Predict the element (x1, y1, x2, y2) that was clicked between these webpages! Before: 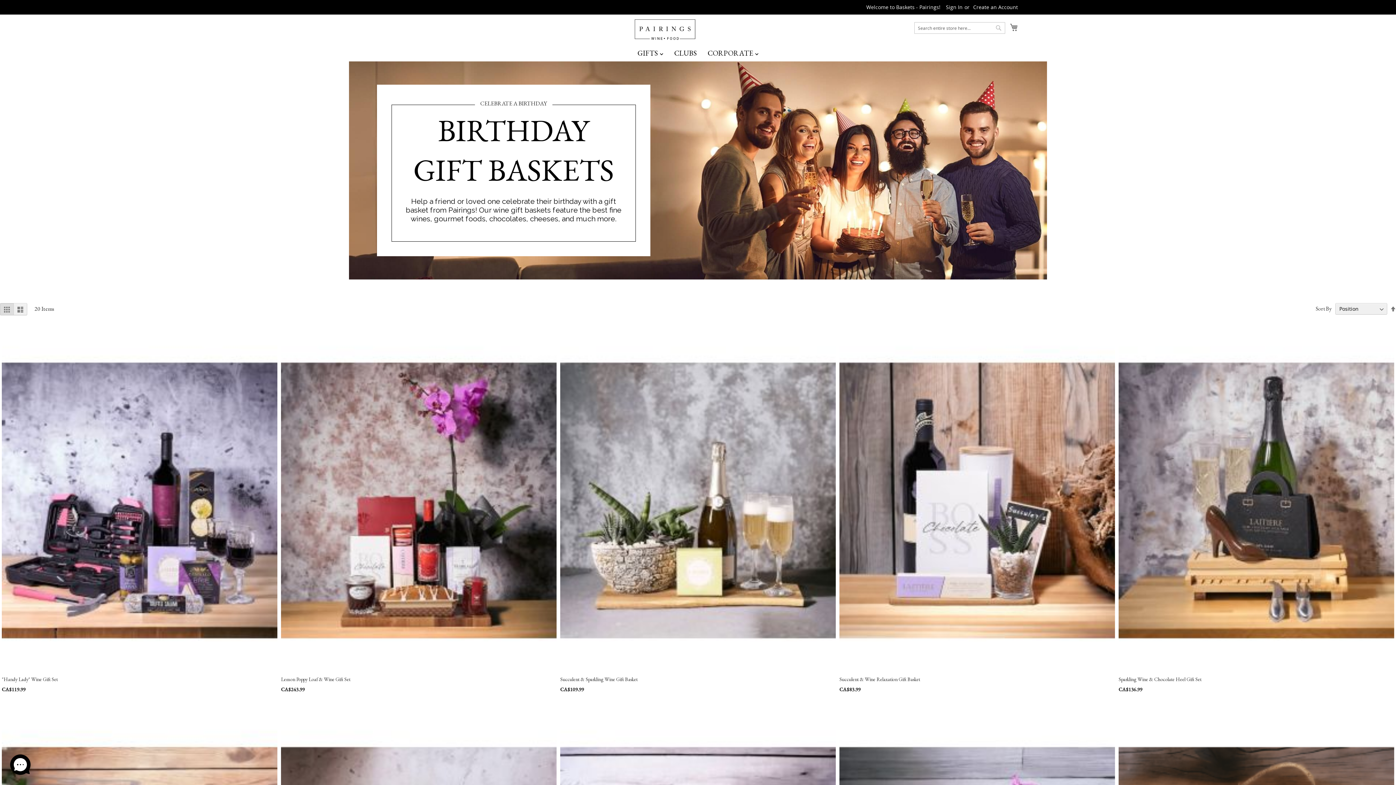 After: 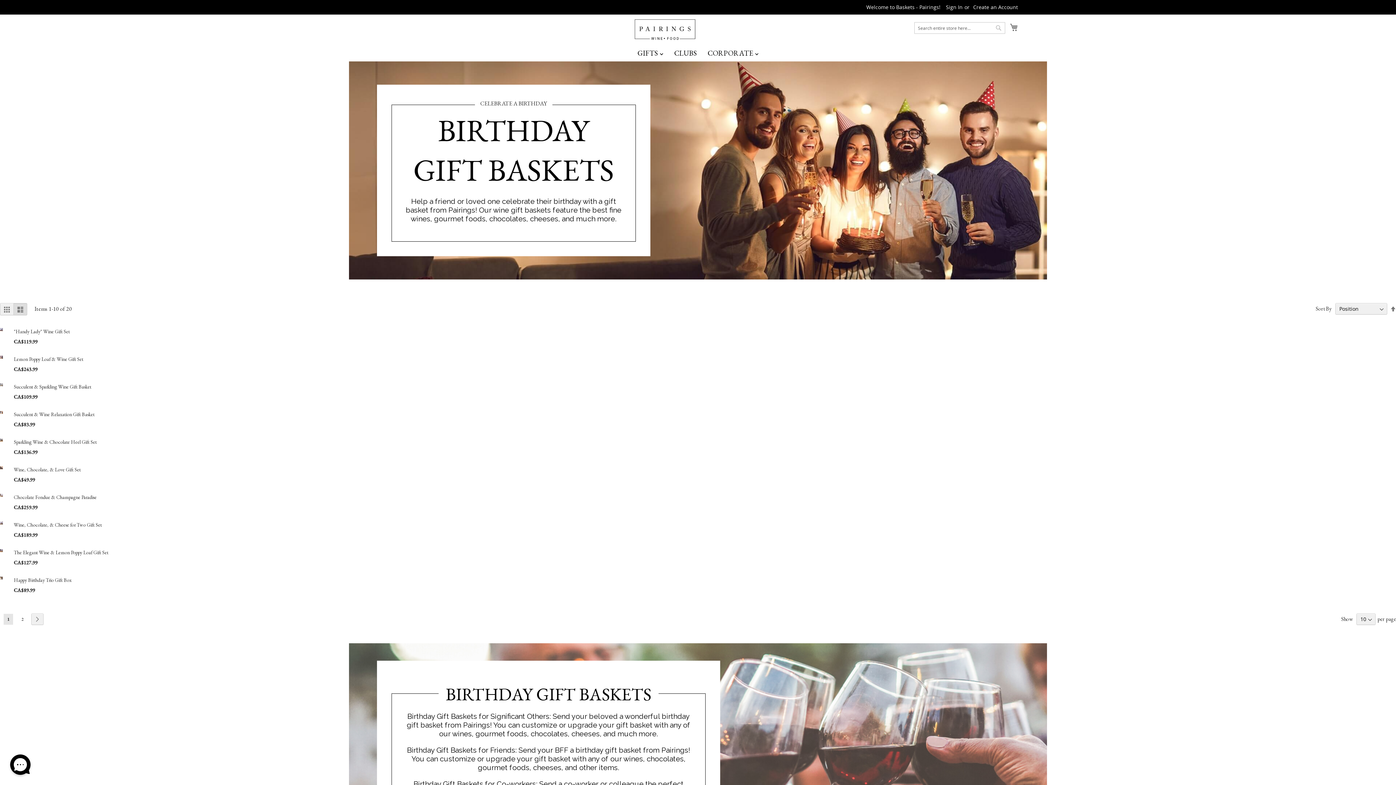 Action: bbox: (13, 303, 27, 315) label: List